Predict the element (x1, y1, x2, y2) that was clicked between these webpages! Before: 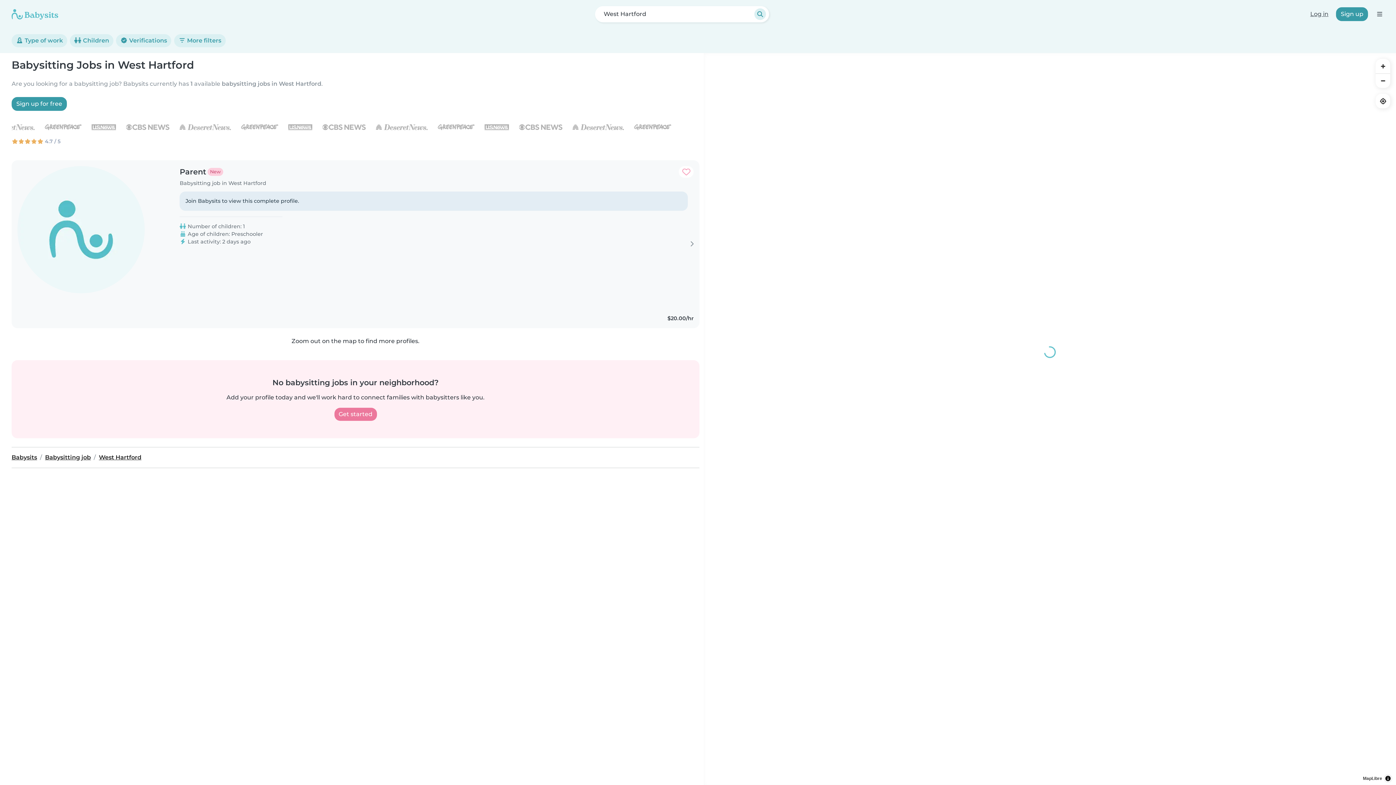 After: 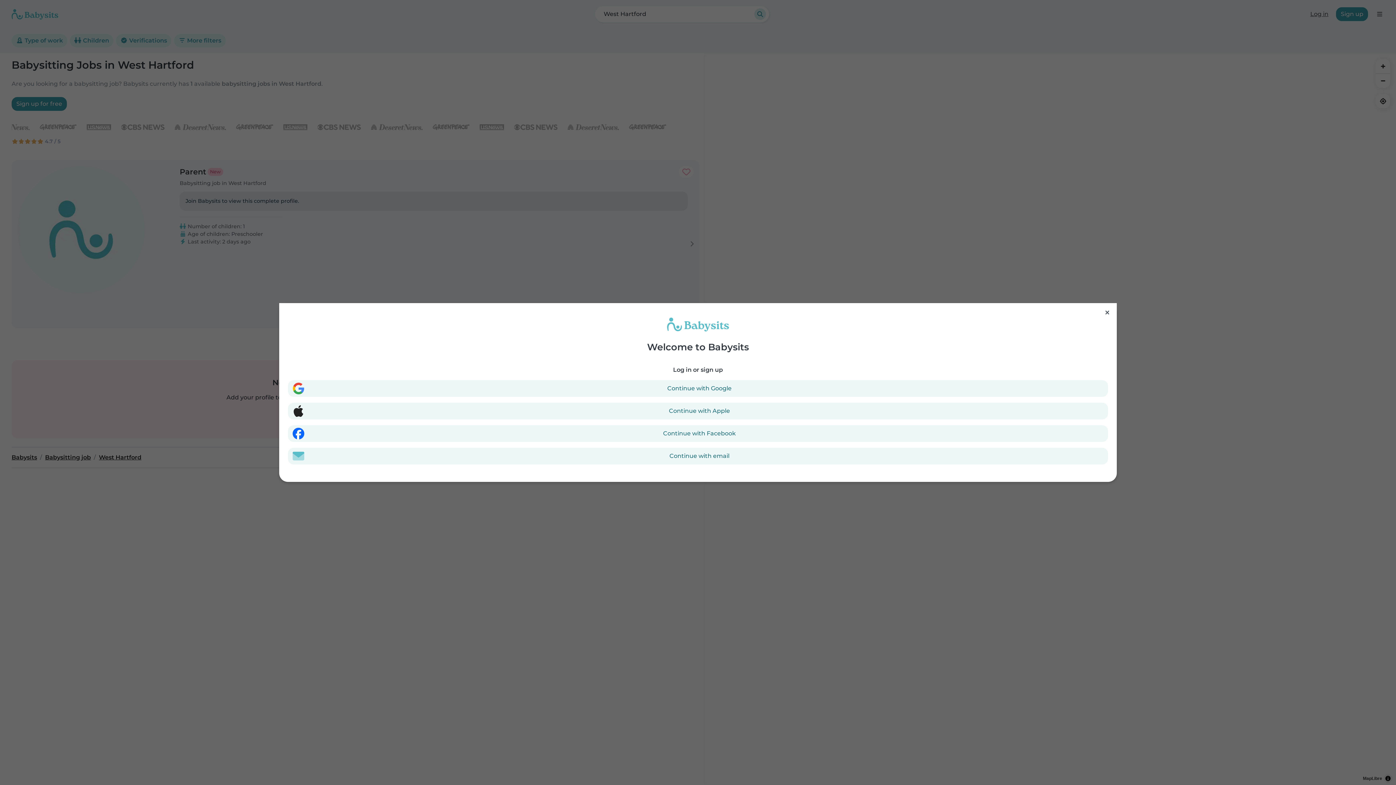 Action: label: Add to favorites. Favorited: 0 times bbox: (678, 166, 693, 177)